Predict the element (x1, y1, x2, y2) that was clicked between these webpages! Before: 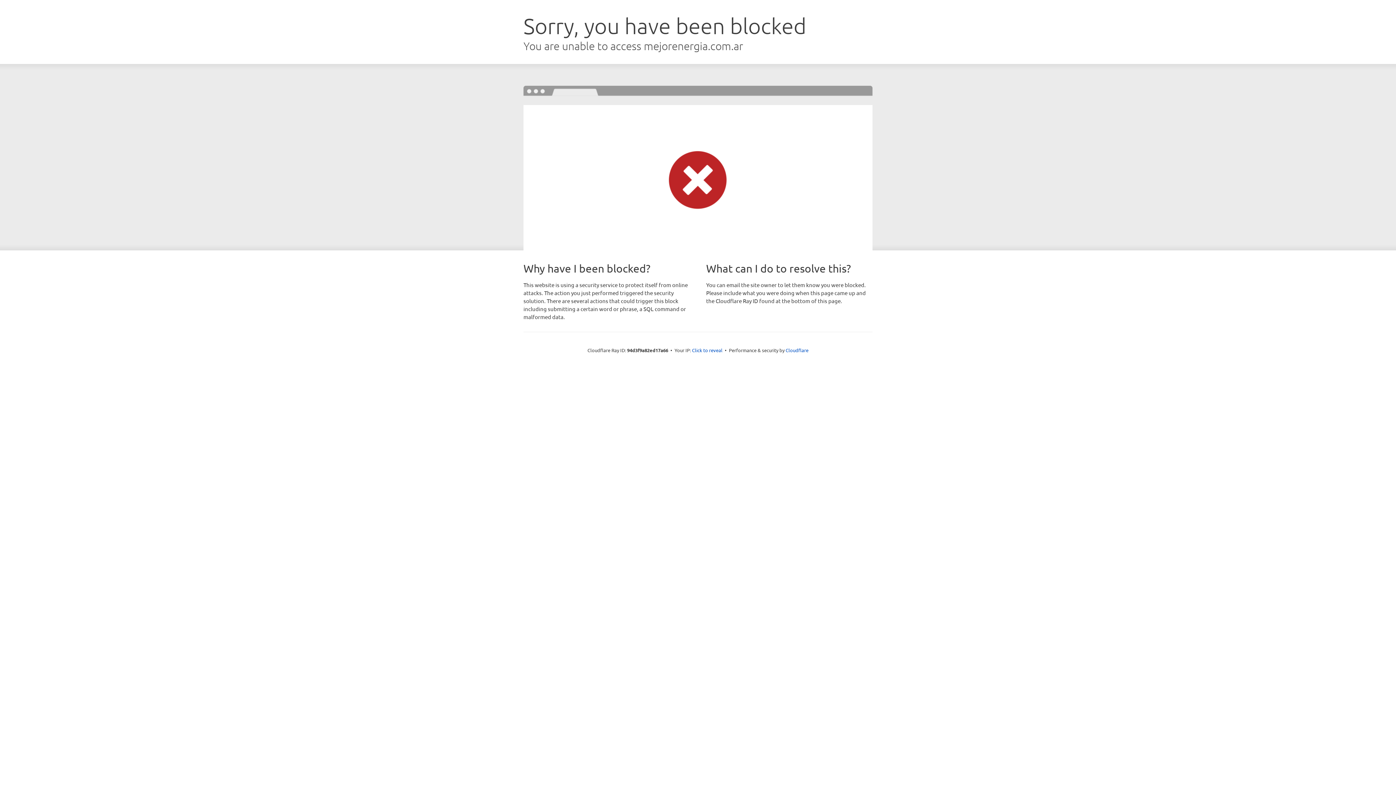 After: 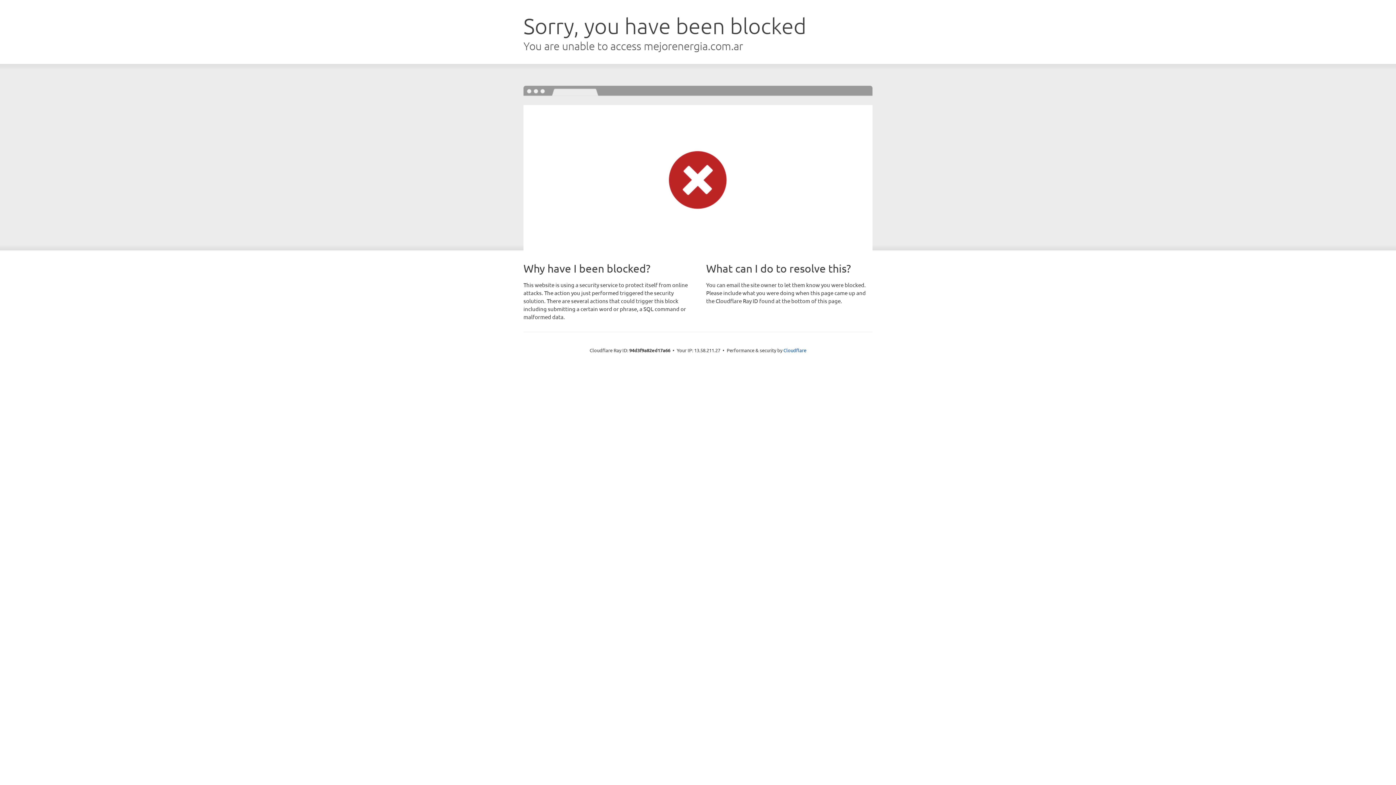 Action: label: Click to reveal bbox: (692, 346, 722, 353)